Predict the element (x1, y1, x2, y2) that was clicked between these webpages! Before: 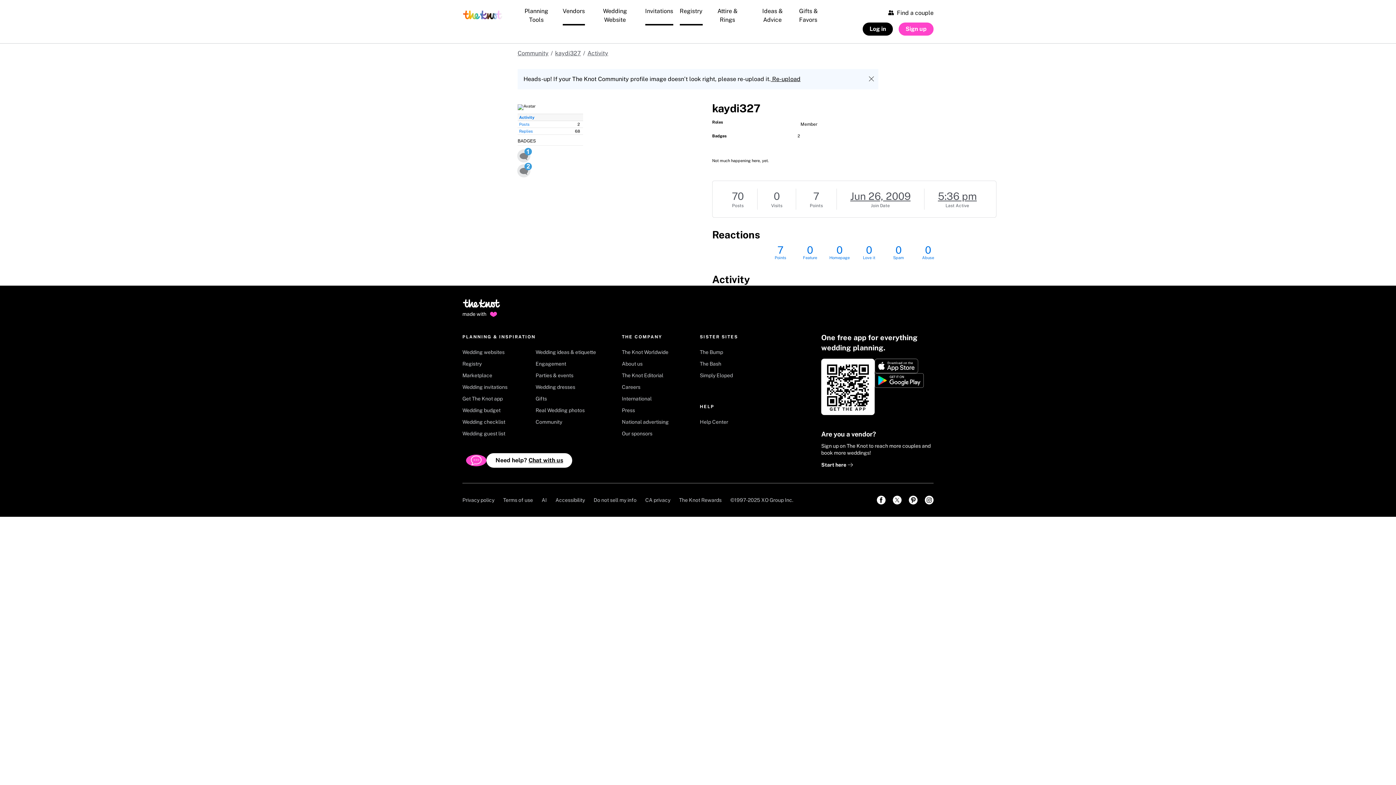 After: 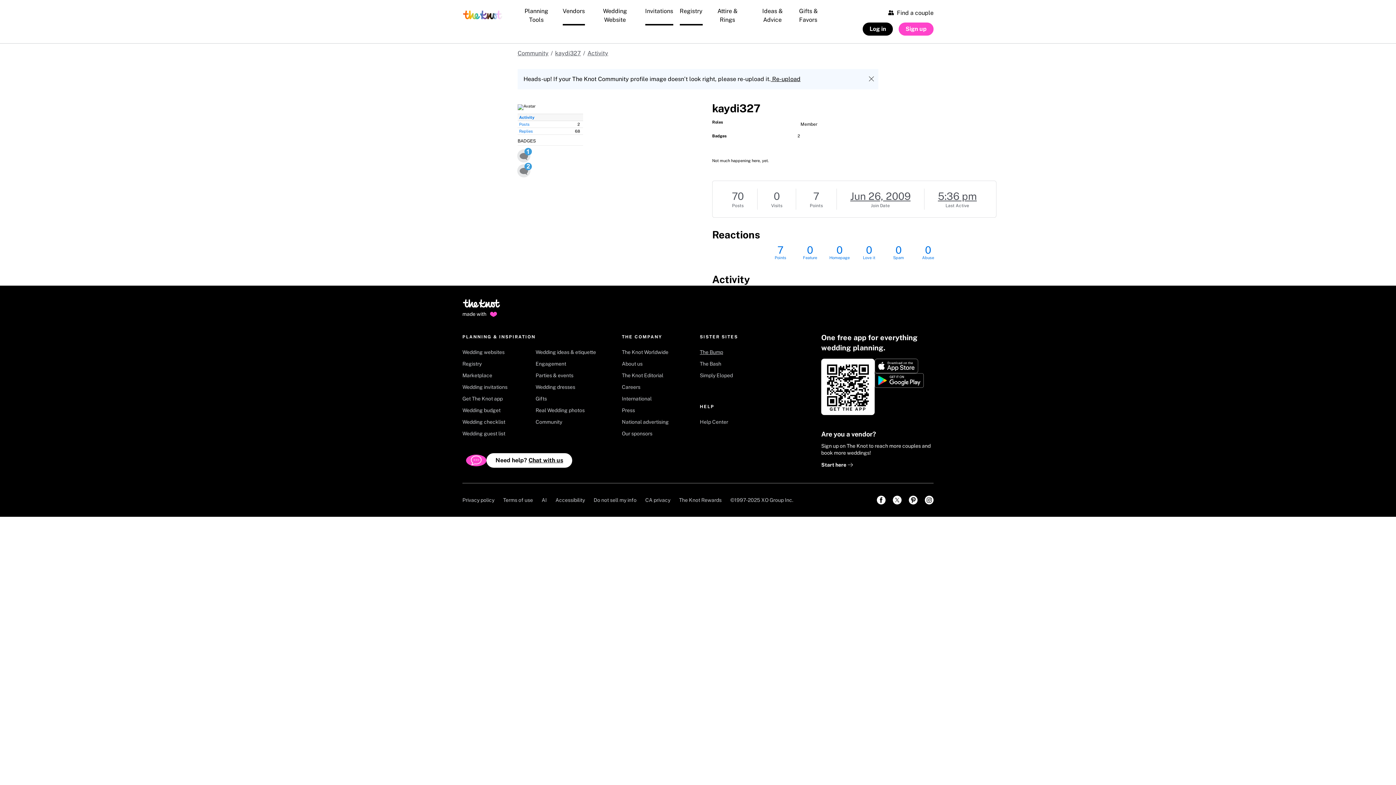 Action: label: The Bump bbox: (699, 348, 757, 360)